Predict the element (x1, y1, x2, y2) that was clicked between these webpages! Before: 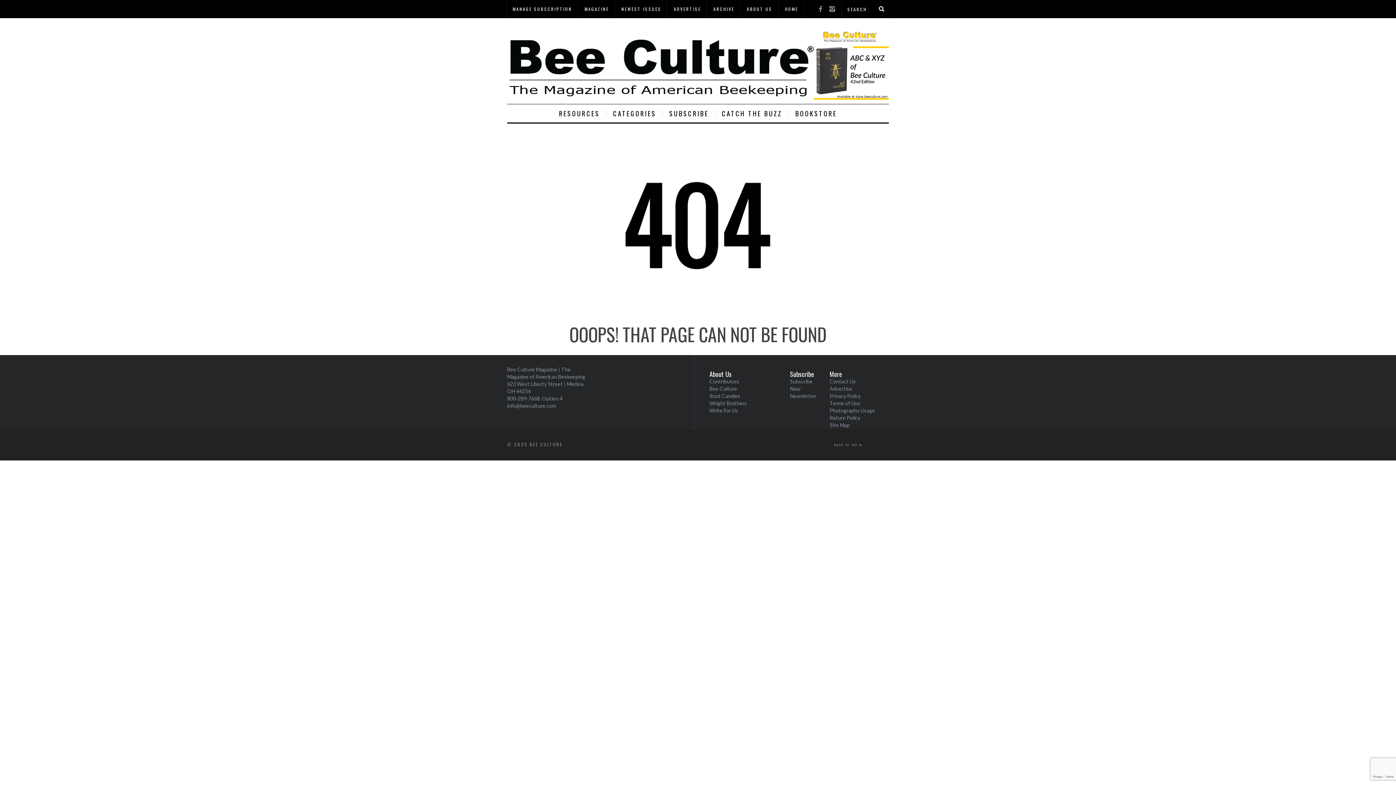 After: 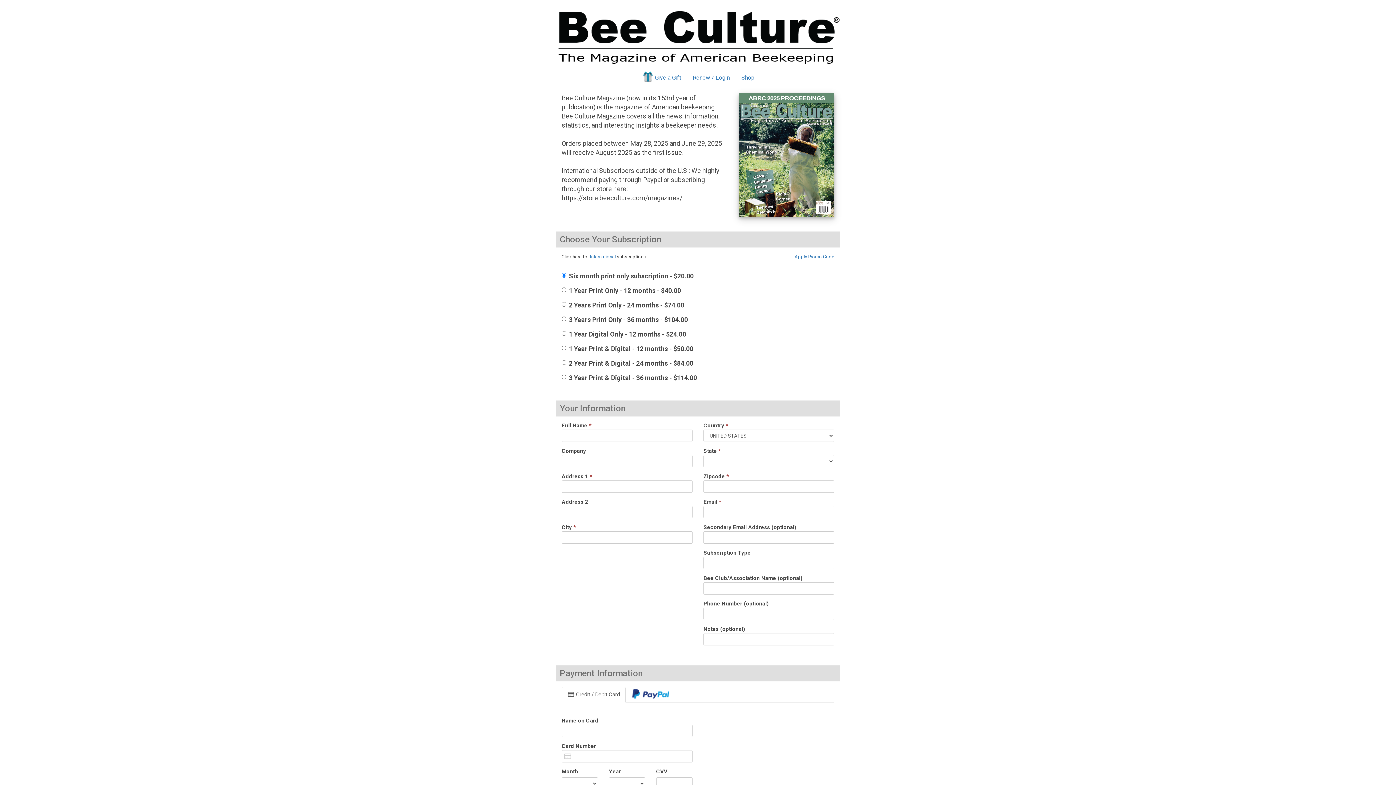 Action: bbox: (814, 61, 889, 68)